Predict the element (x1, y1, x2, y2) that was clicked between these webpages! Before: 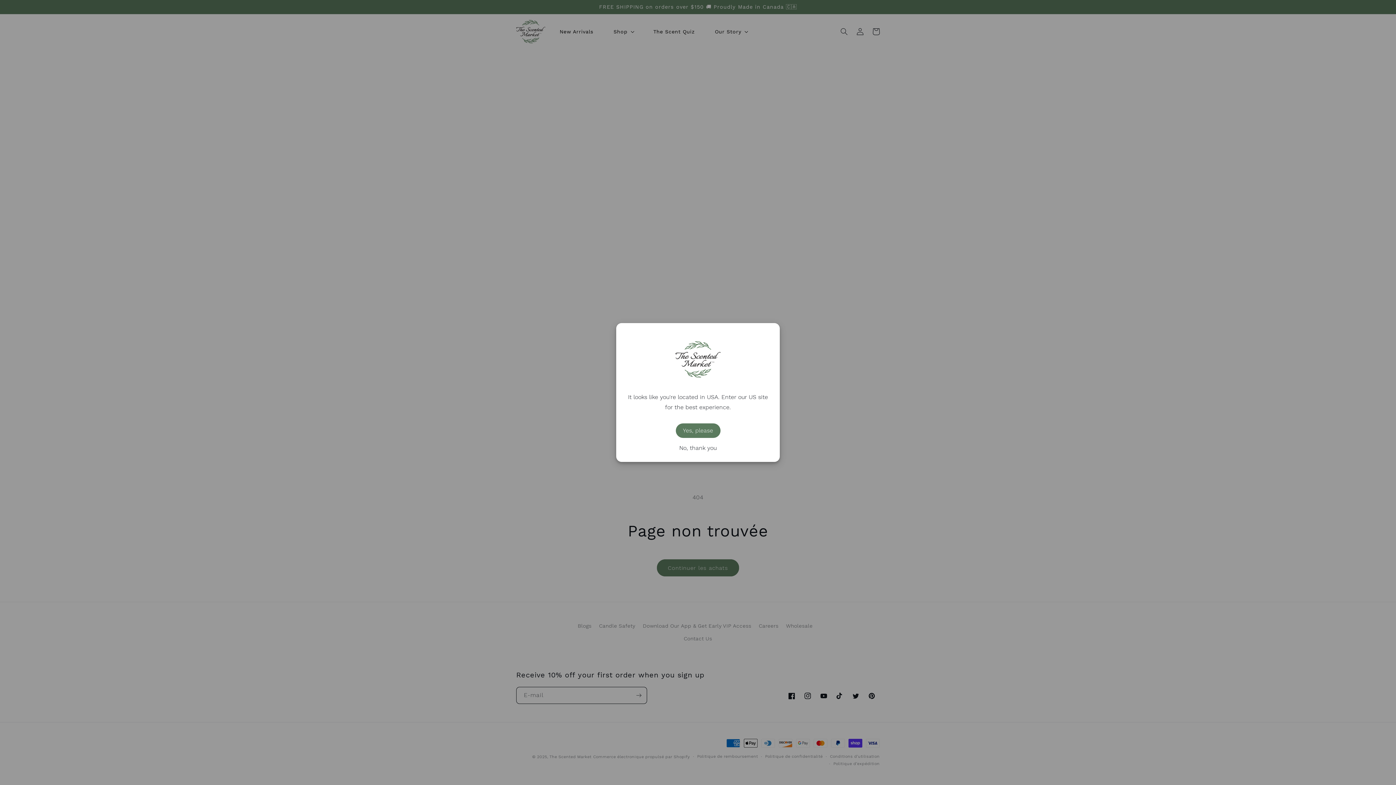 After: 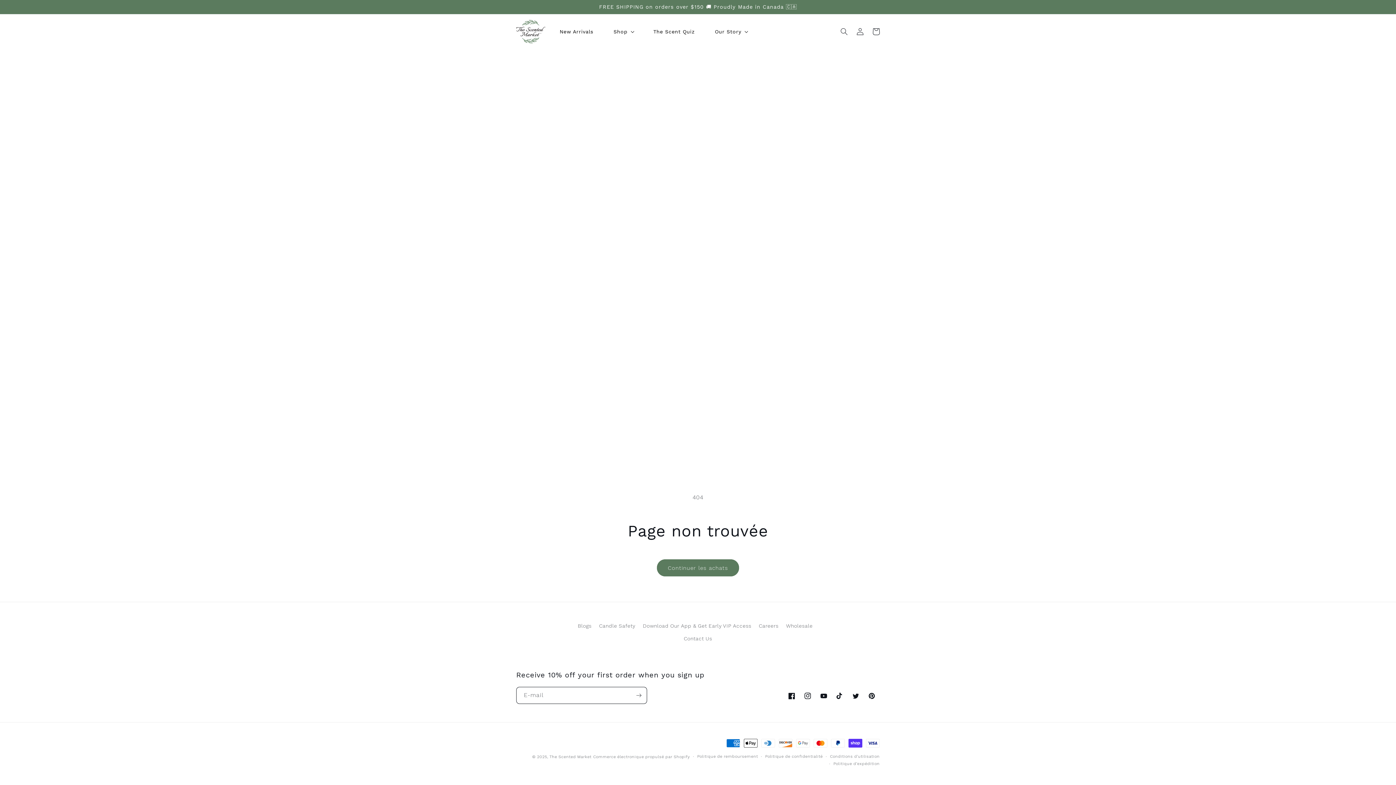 Action: label: No, thank you bbox: (623, 445, 772, 451)